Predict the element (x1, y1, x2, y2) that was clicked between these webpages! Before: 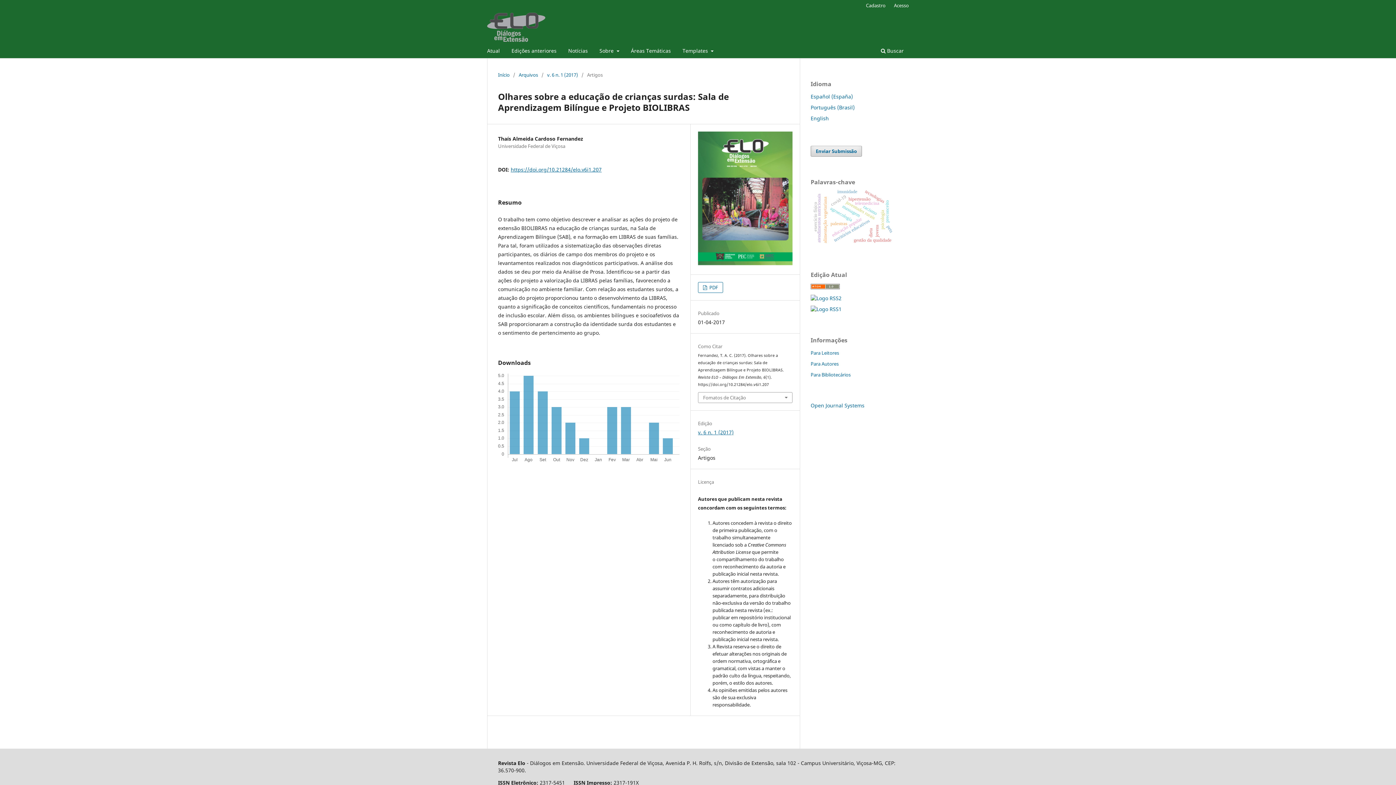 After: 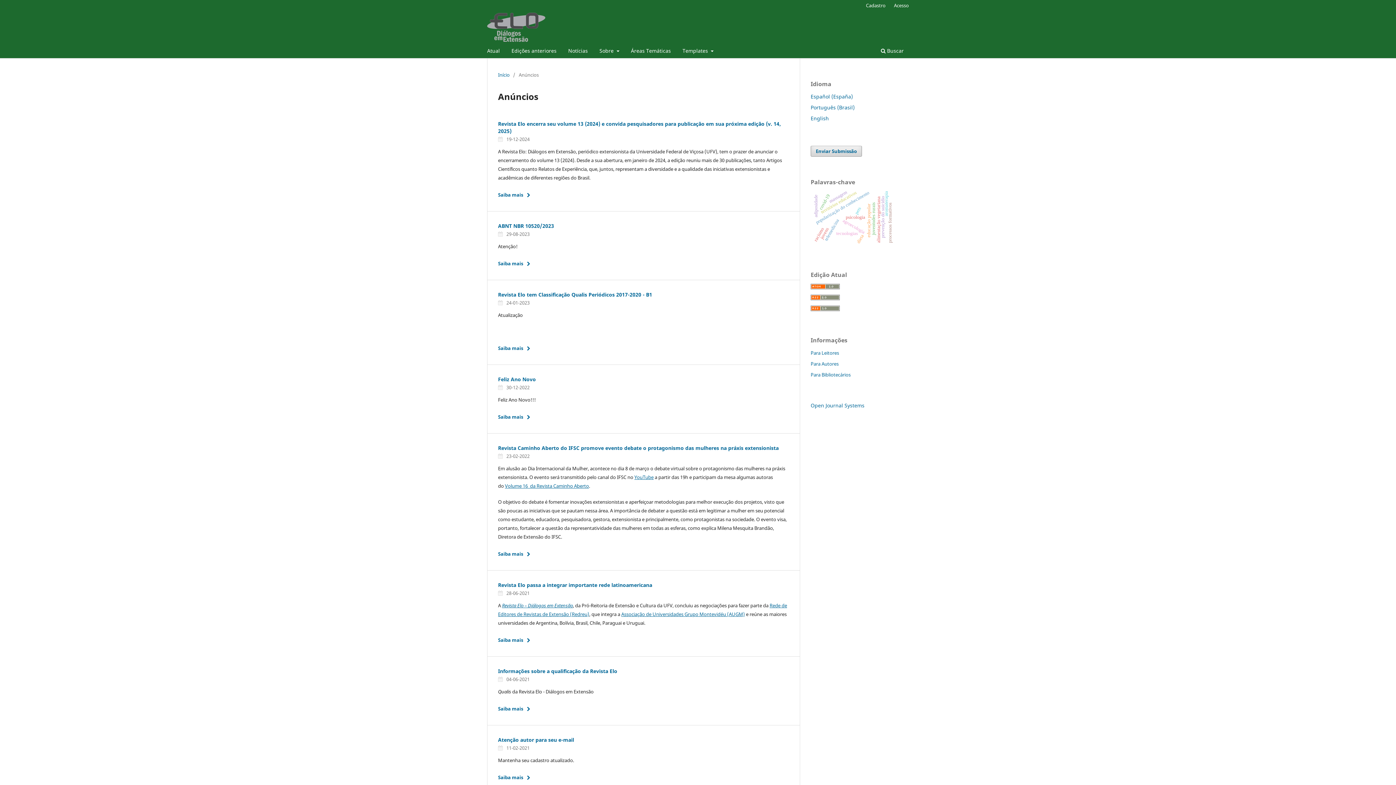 Action: label: Notícias bbox: (565, 45, 590, 58)